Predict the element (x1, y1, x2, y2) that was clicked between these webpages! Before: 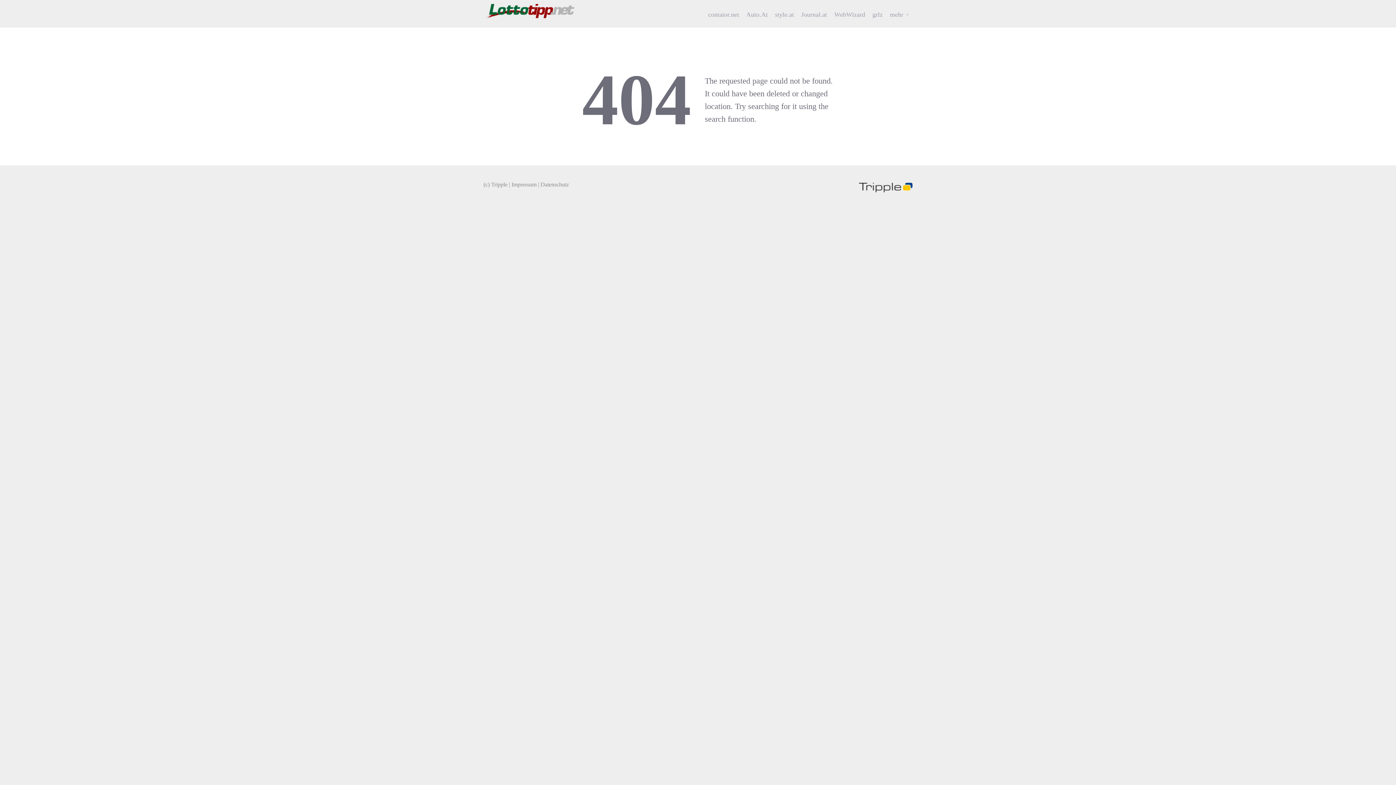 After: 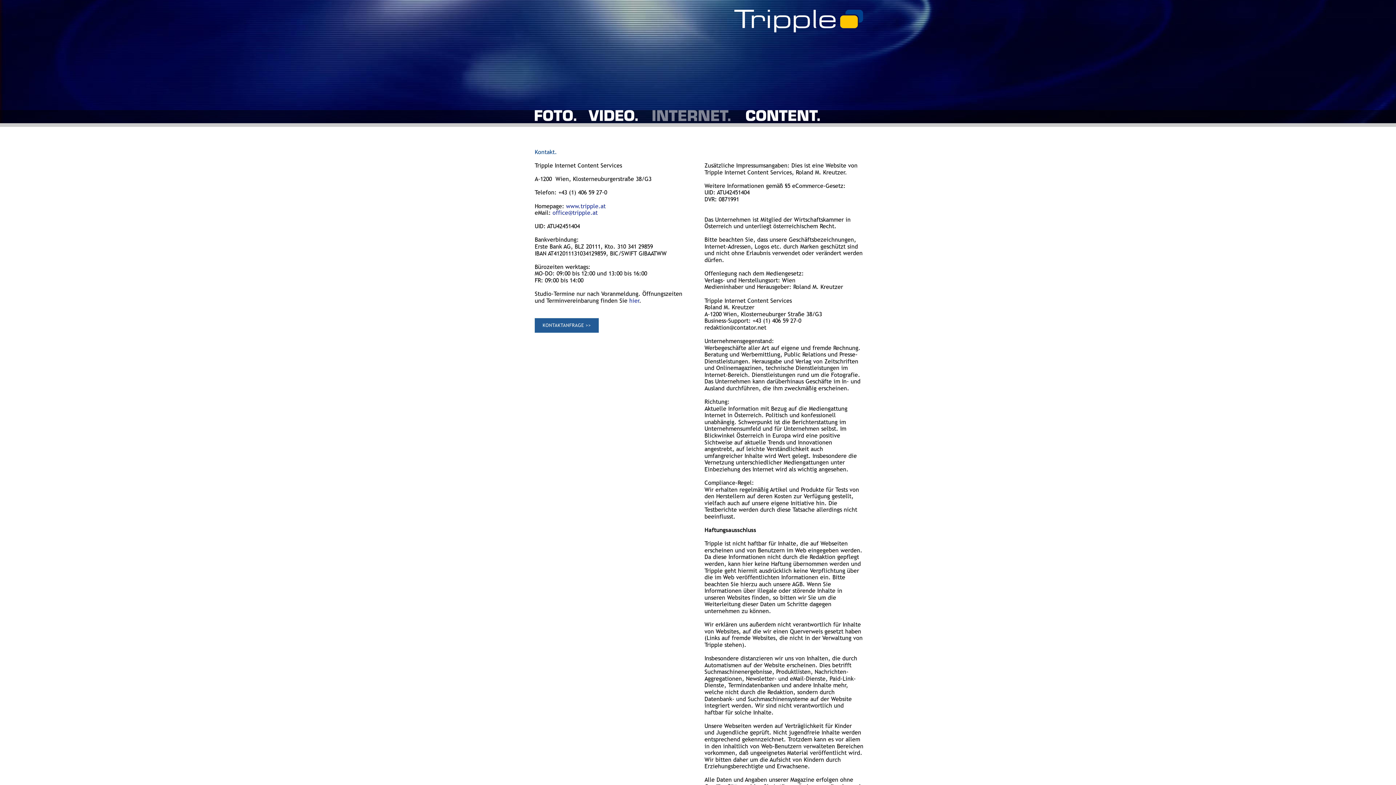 Action: label: Impressum bbox: (511, 181, 536, 187)